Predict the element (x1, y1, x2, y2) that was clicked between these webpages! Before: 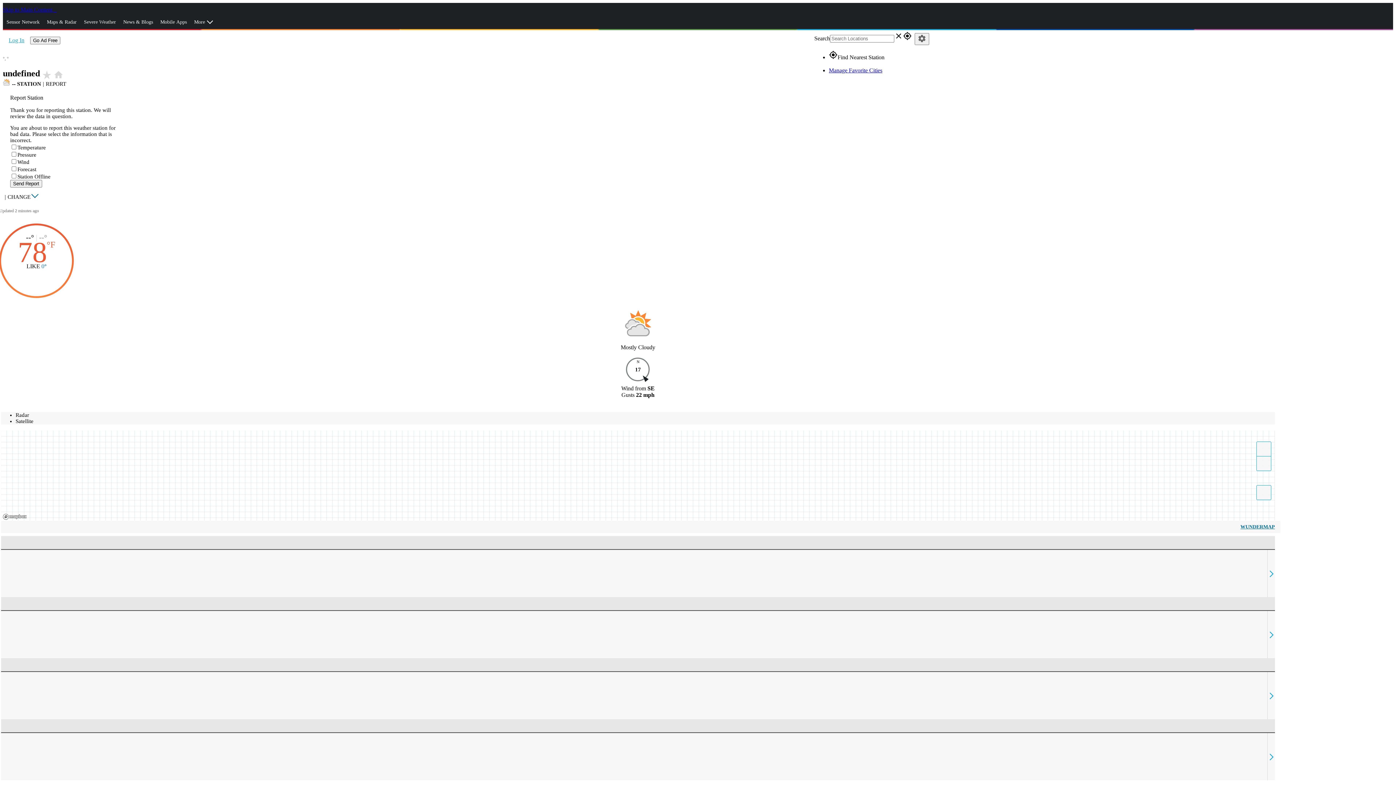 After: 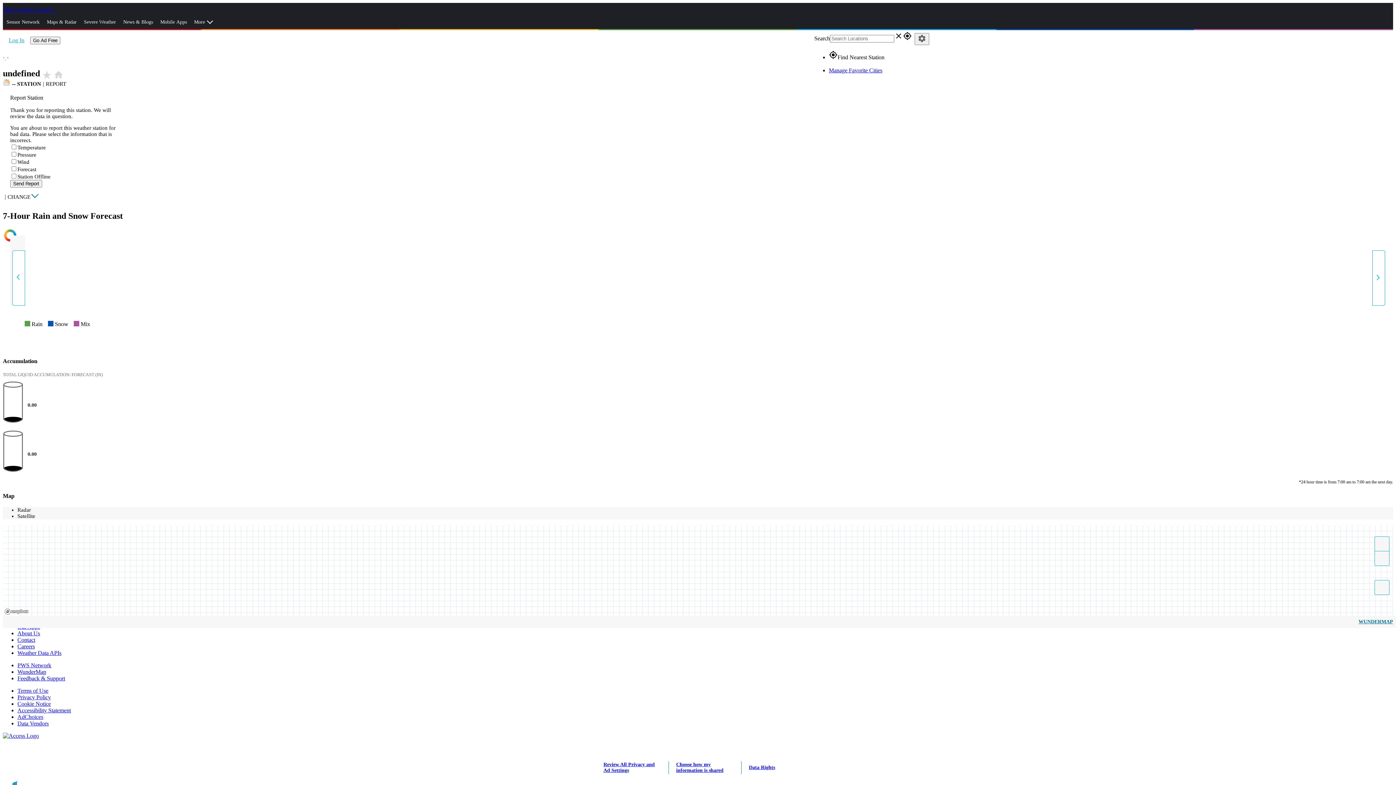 Action: bbox: (1, 536, 1275, 597)